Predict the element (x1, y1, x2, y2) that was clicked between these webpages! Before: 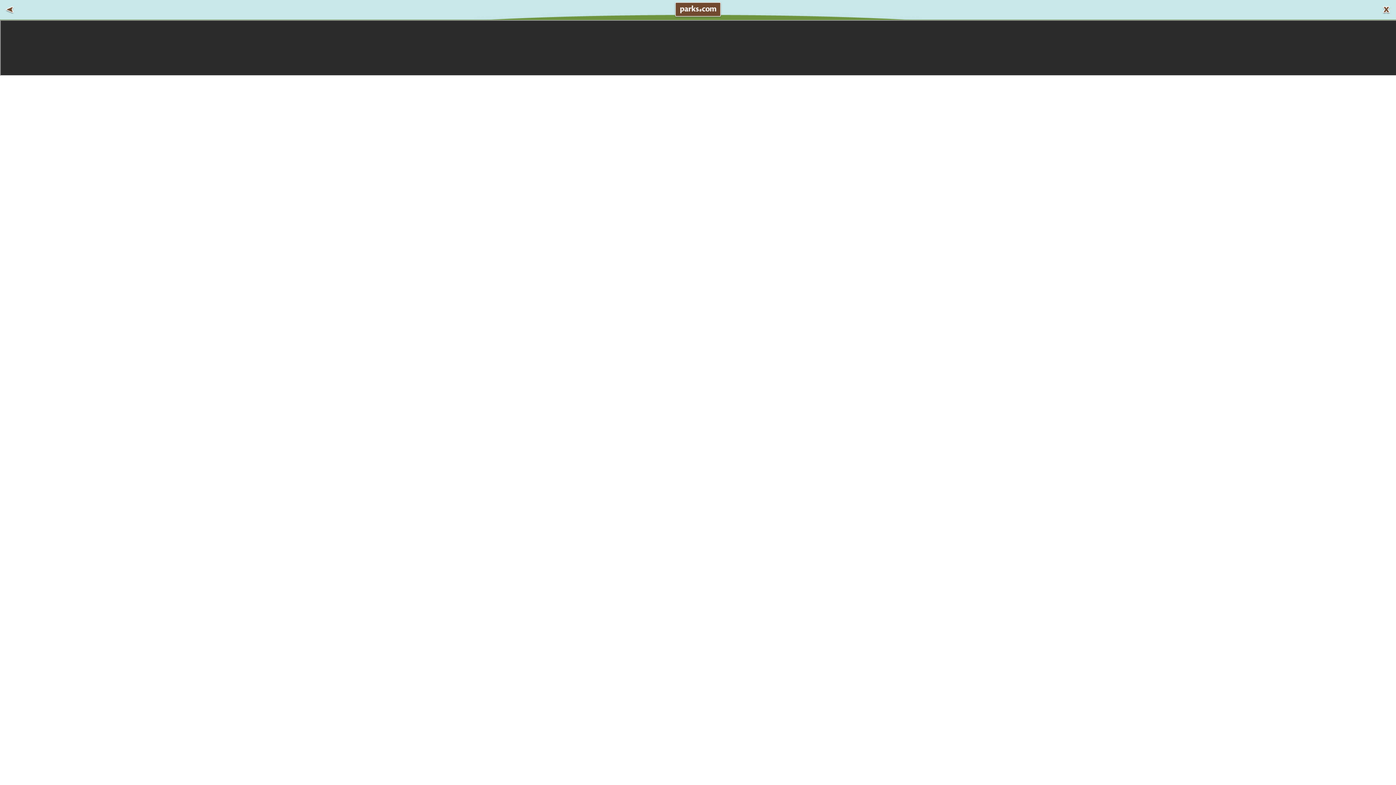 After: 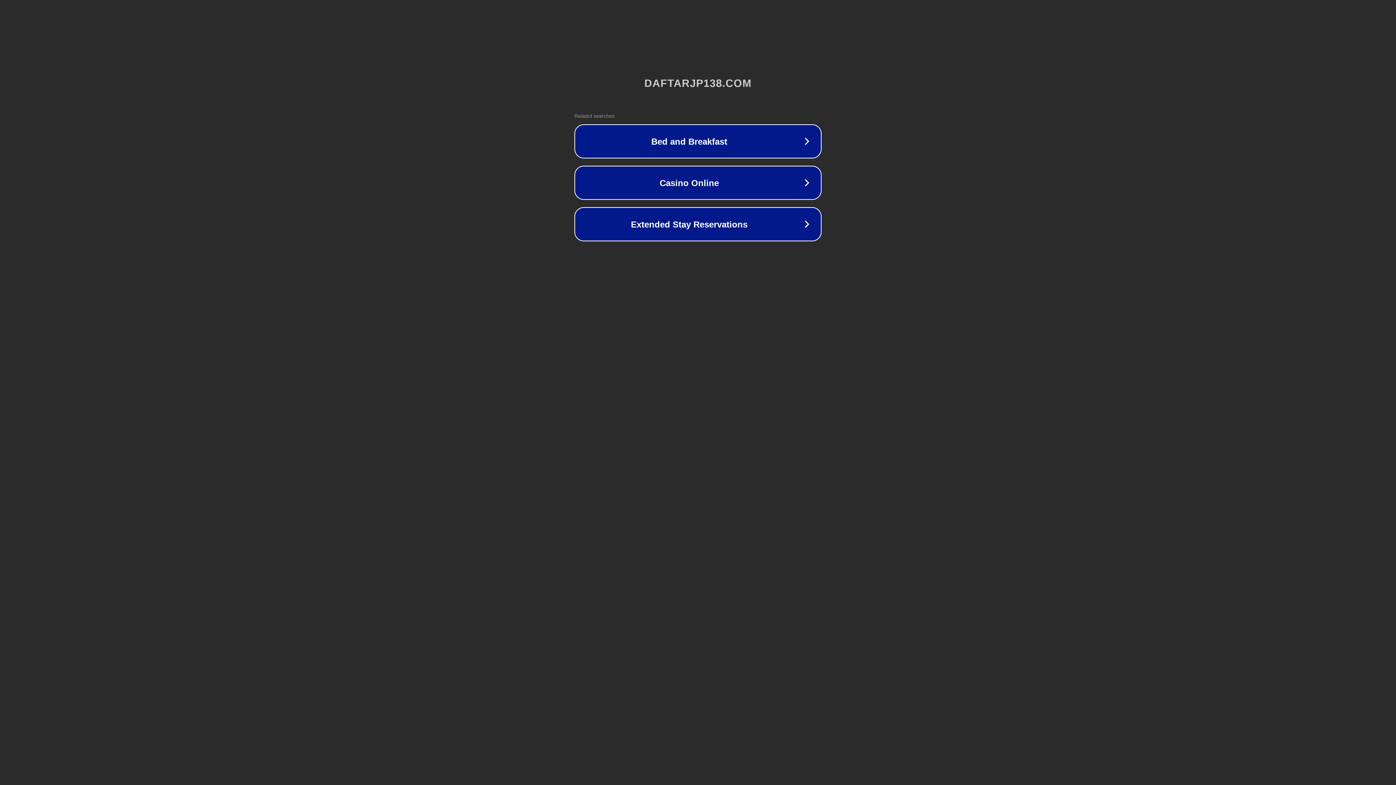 Action: bbox: (1378, 1, 1394, 17)